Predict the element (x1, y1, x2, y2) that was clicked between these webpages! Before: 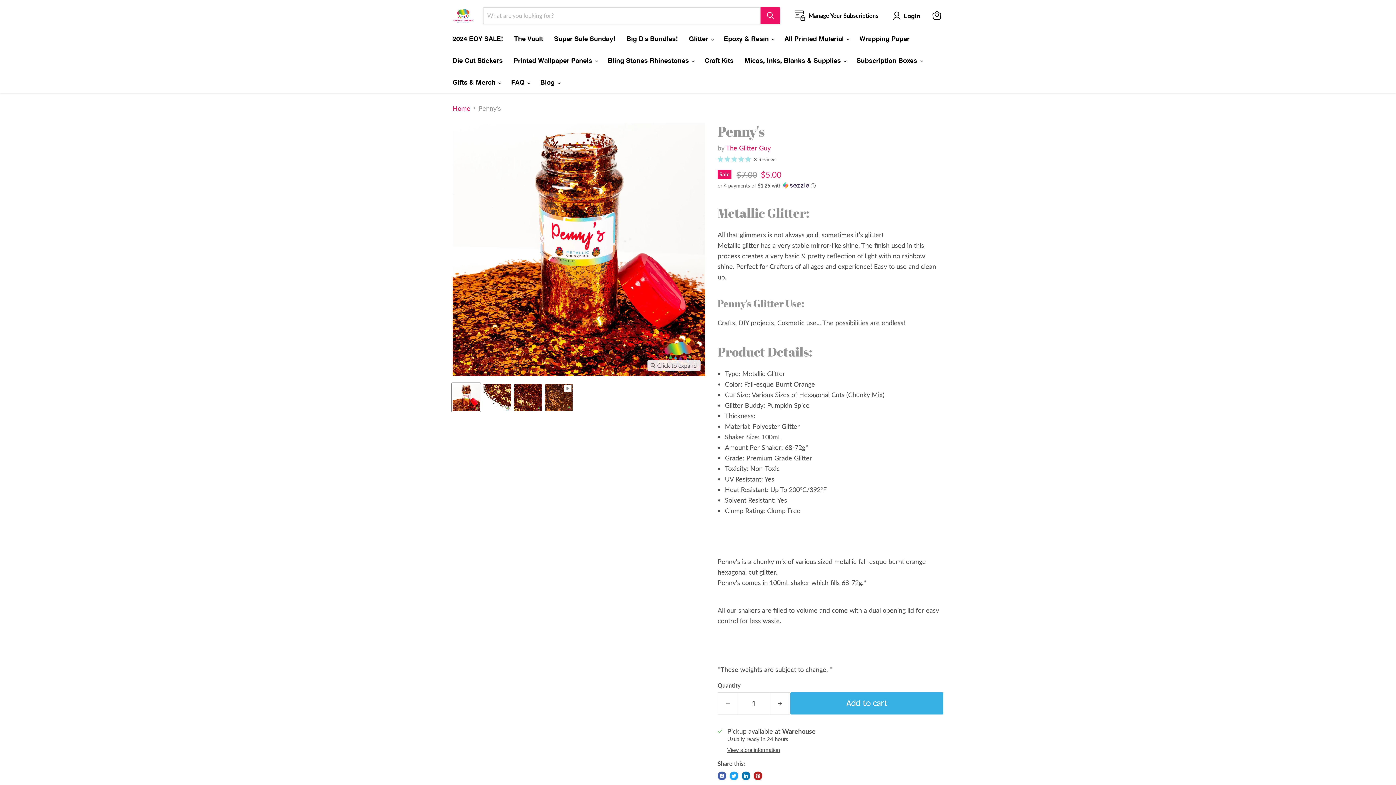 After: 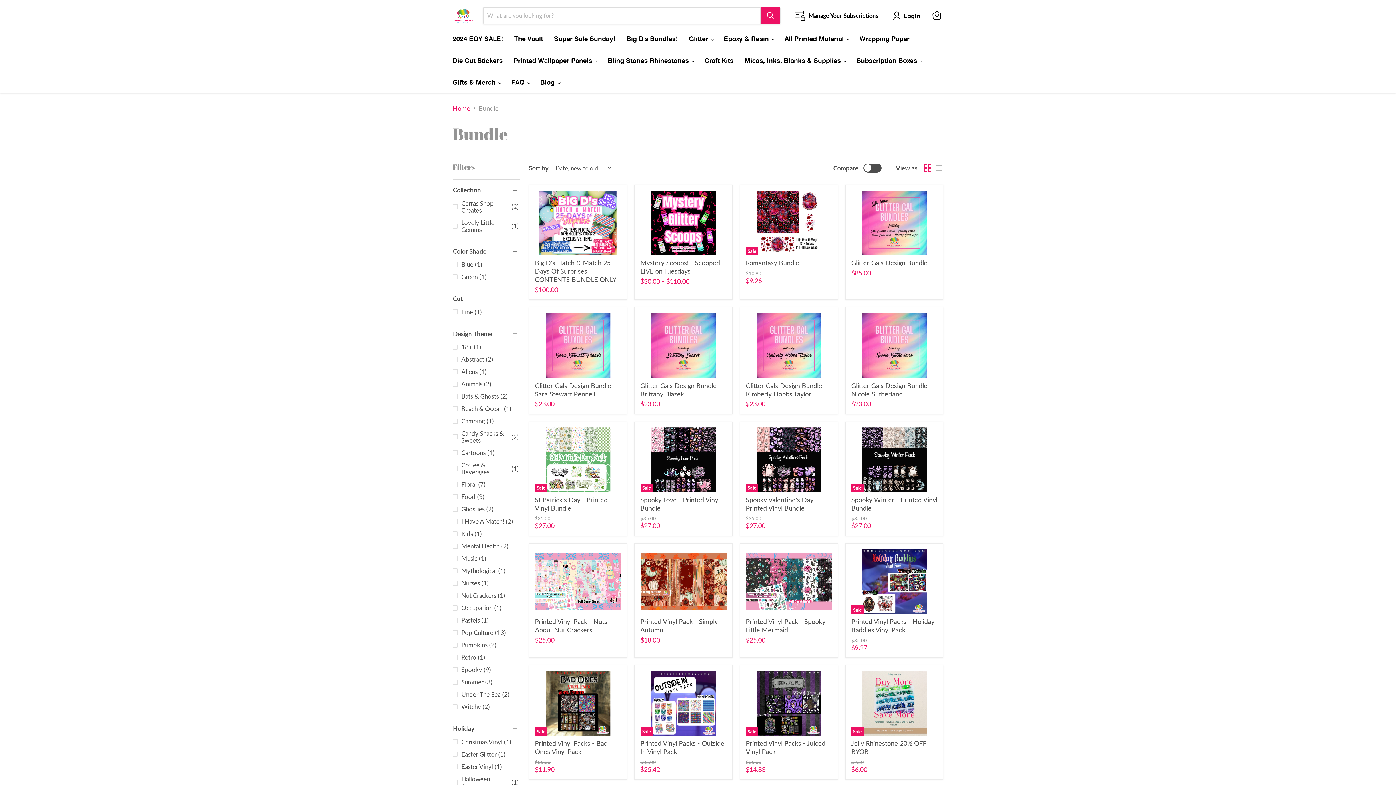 Action: label: Big D's Bundles! bbox: (621, 30, 683, 46)